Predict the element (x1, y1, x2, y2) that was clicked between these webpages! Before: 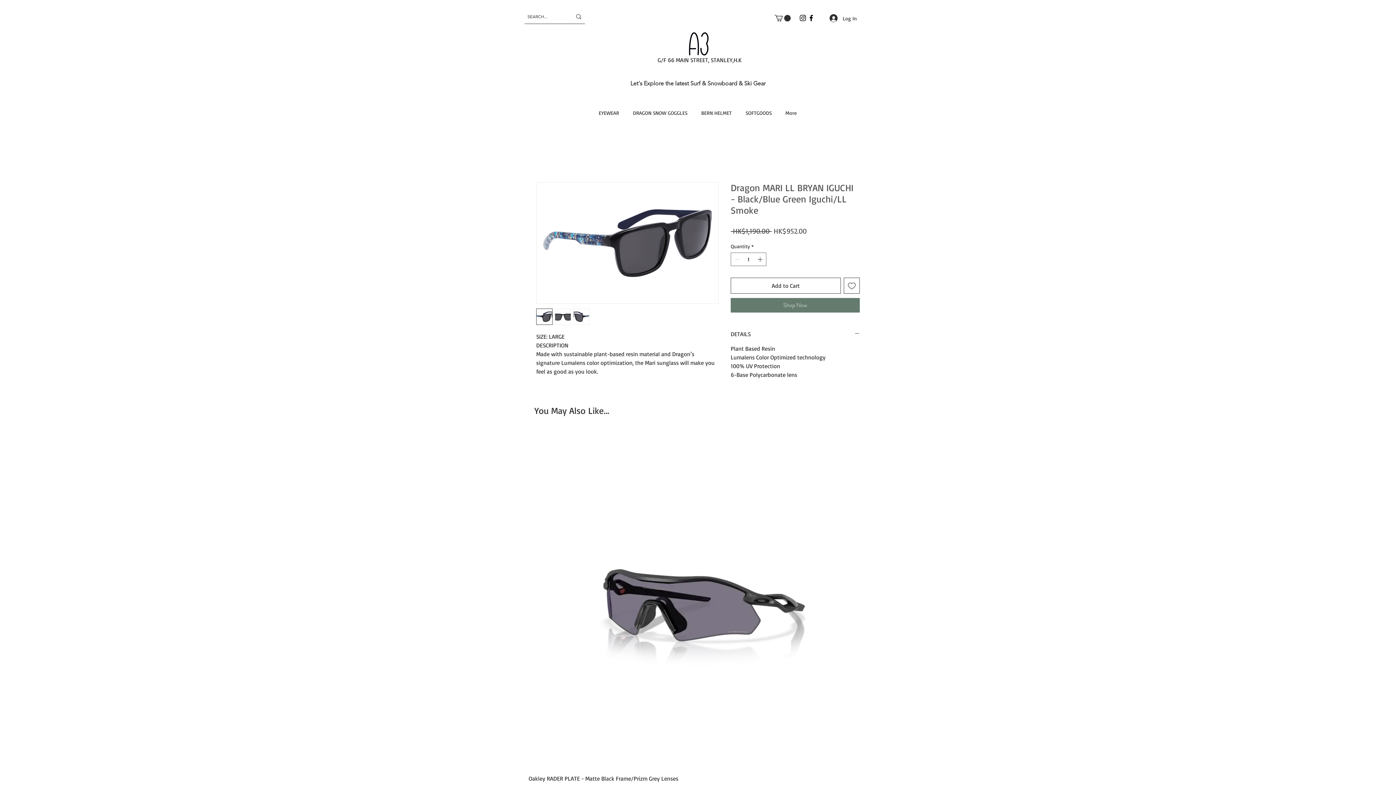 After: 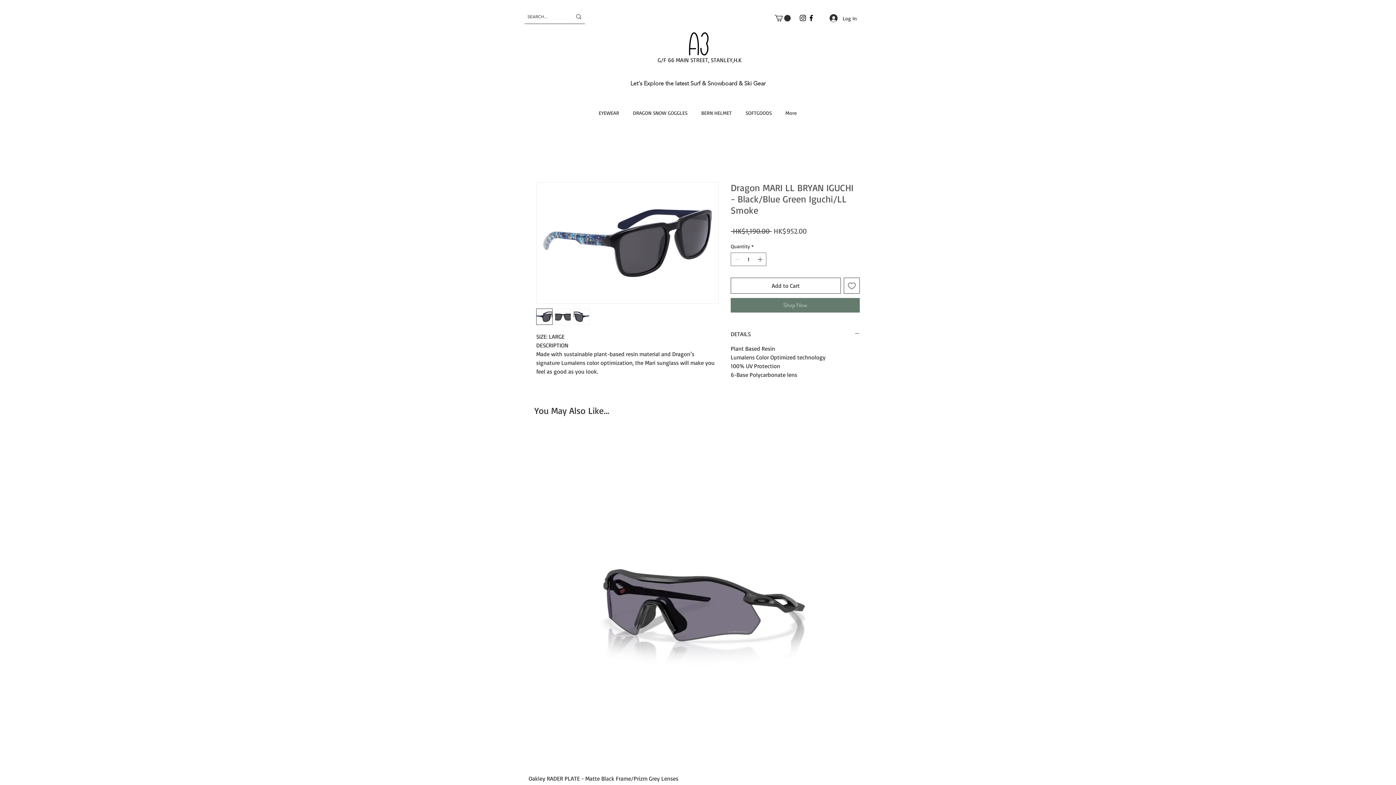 Action: label: Facebook bbox: (807, 13, 815, 22)